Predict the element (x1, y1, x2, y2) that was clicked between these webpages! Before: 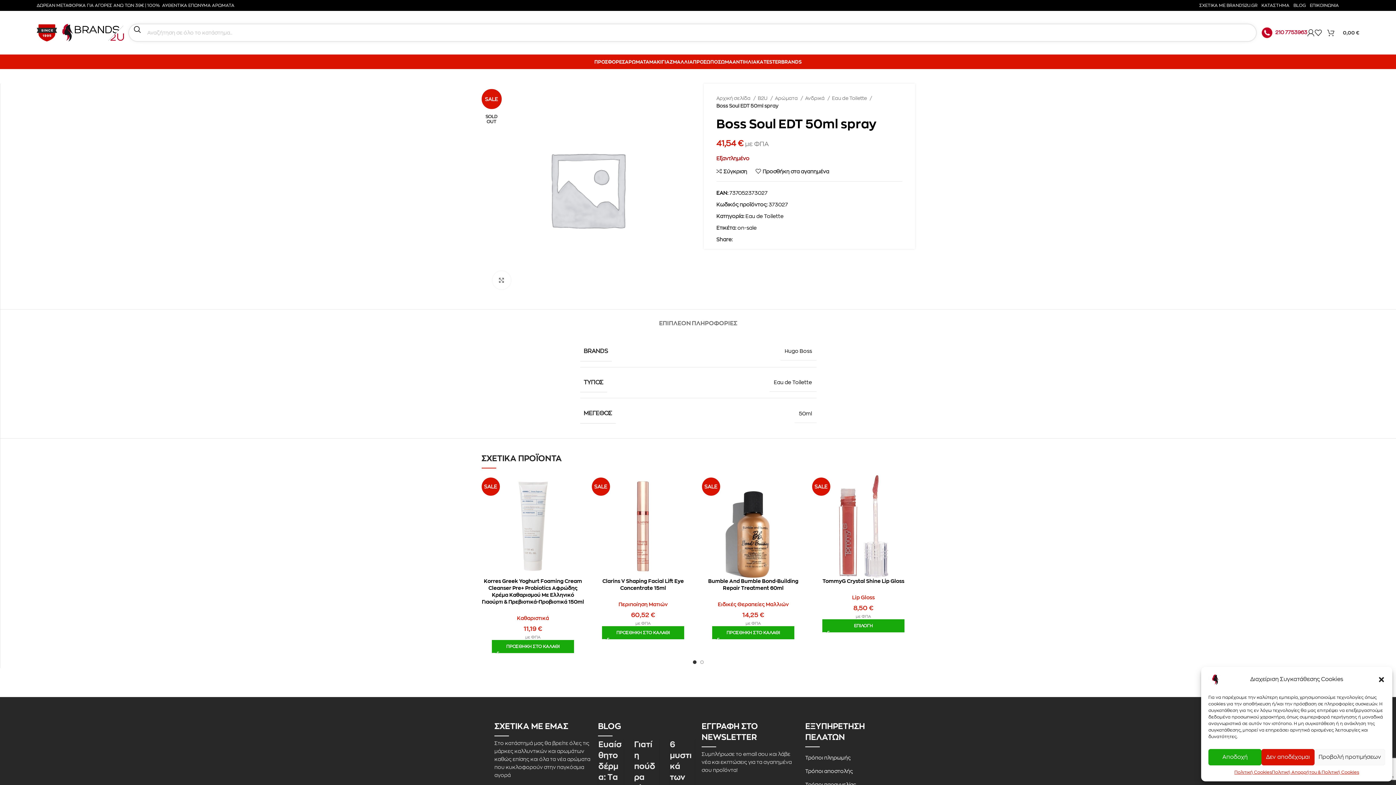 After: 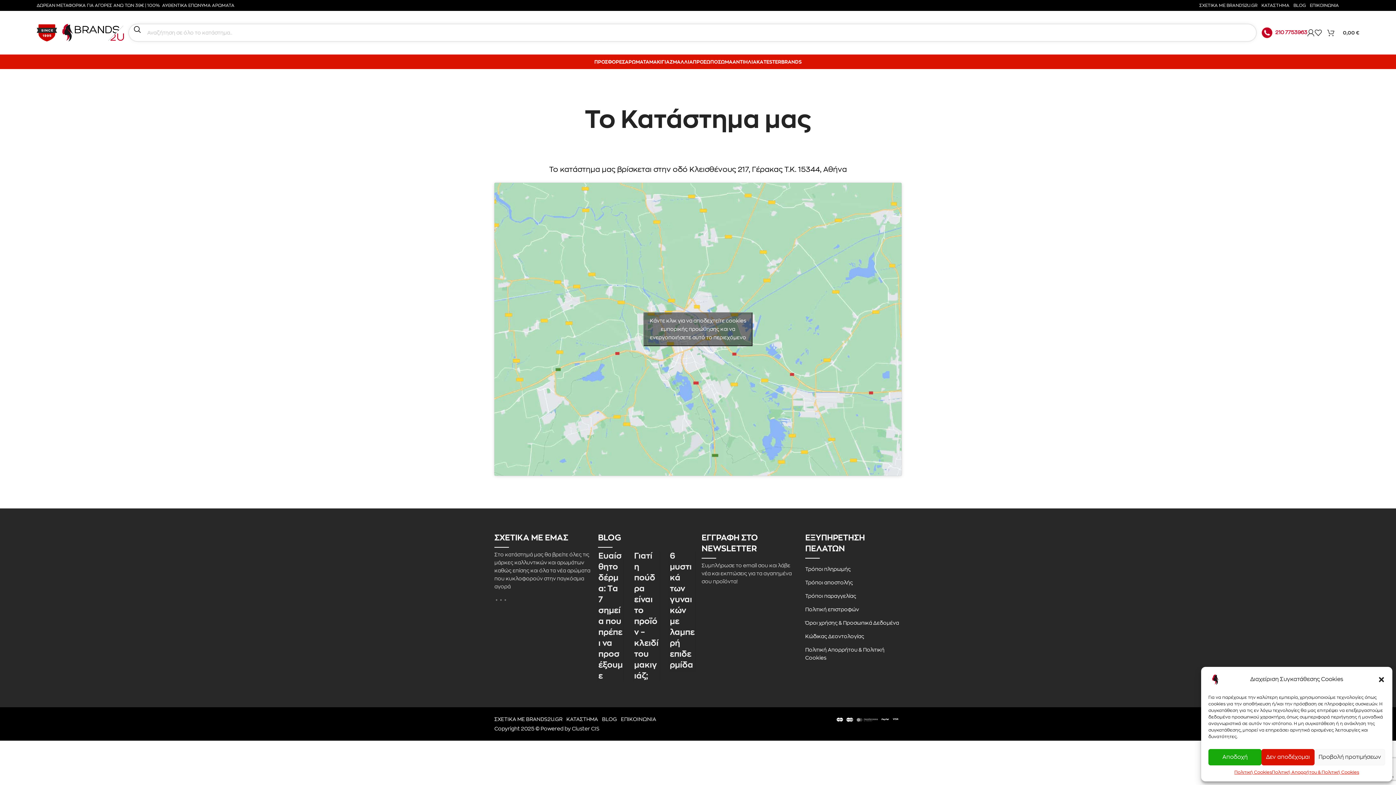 Action: label: ΚΑΤΑΣΤΗΜΑ bbox: (1261, 3, 1289, 7)